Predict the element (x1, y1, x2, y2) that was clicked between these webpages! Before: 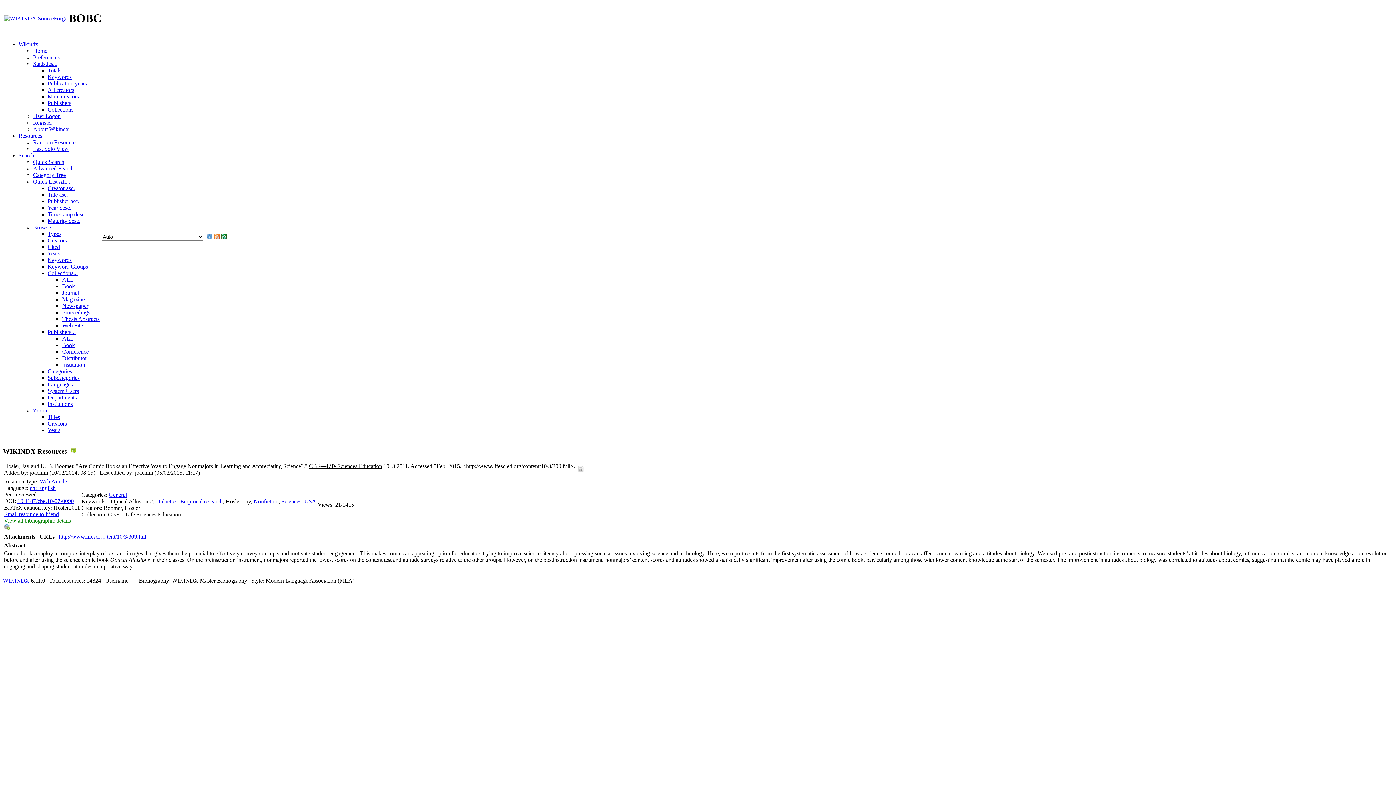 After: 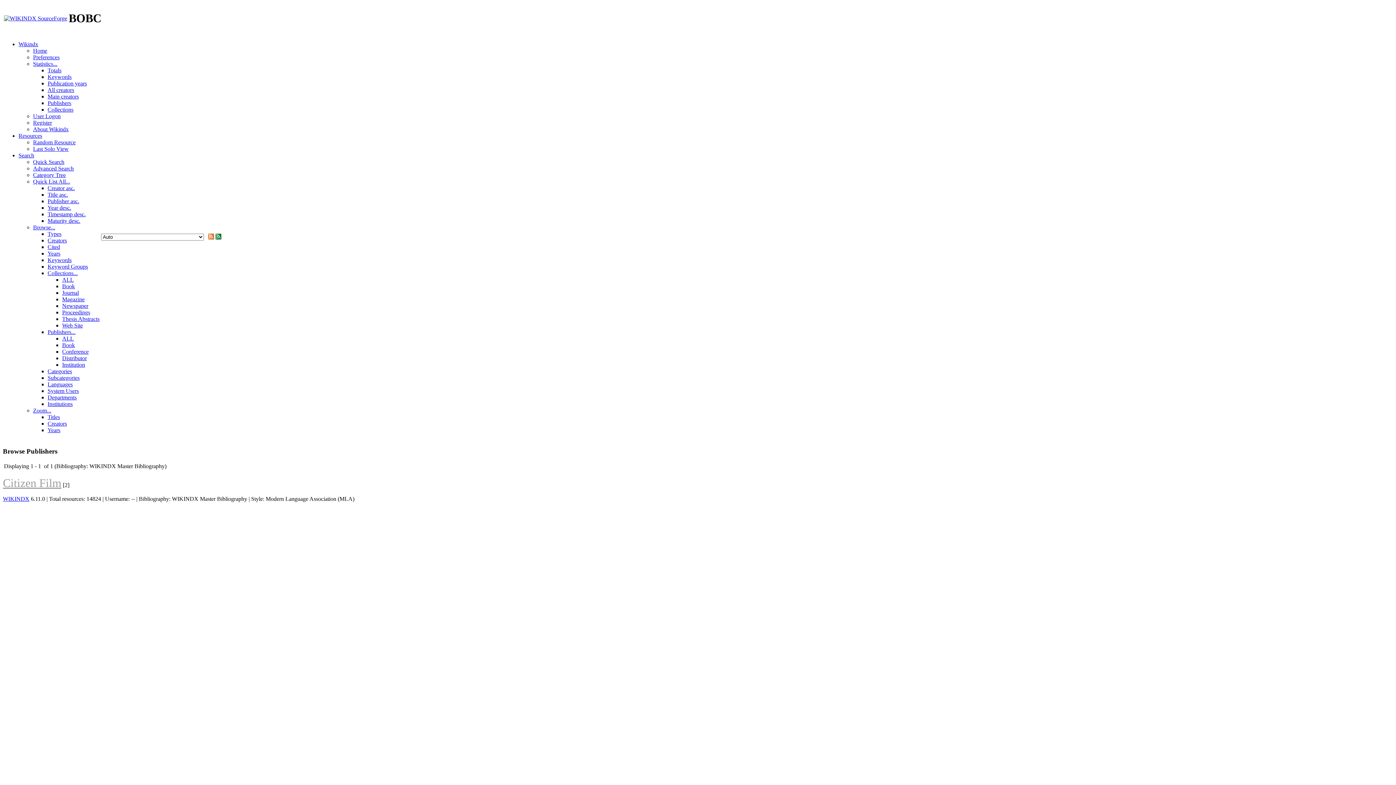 Action: label: Distributor bbox: (62, 355, 86, 361)